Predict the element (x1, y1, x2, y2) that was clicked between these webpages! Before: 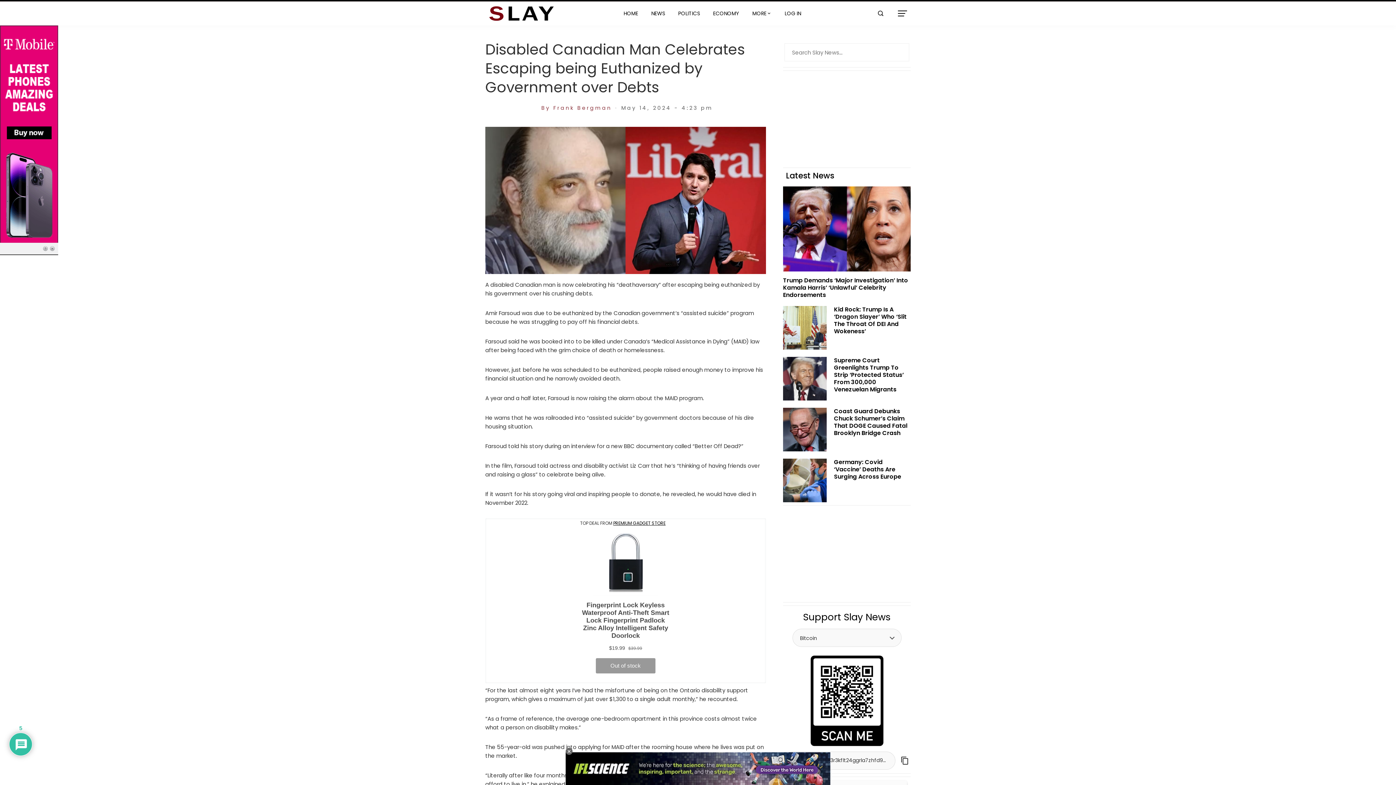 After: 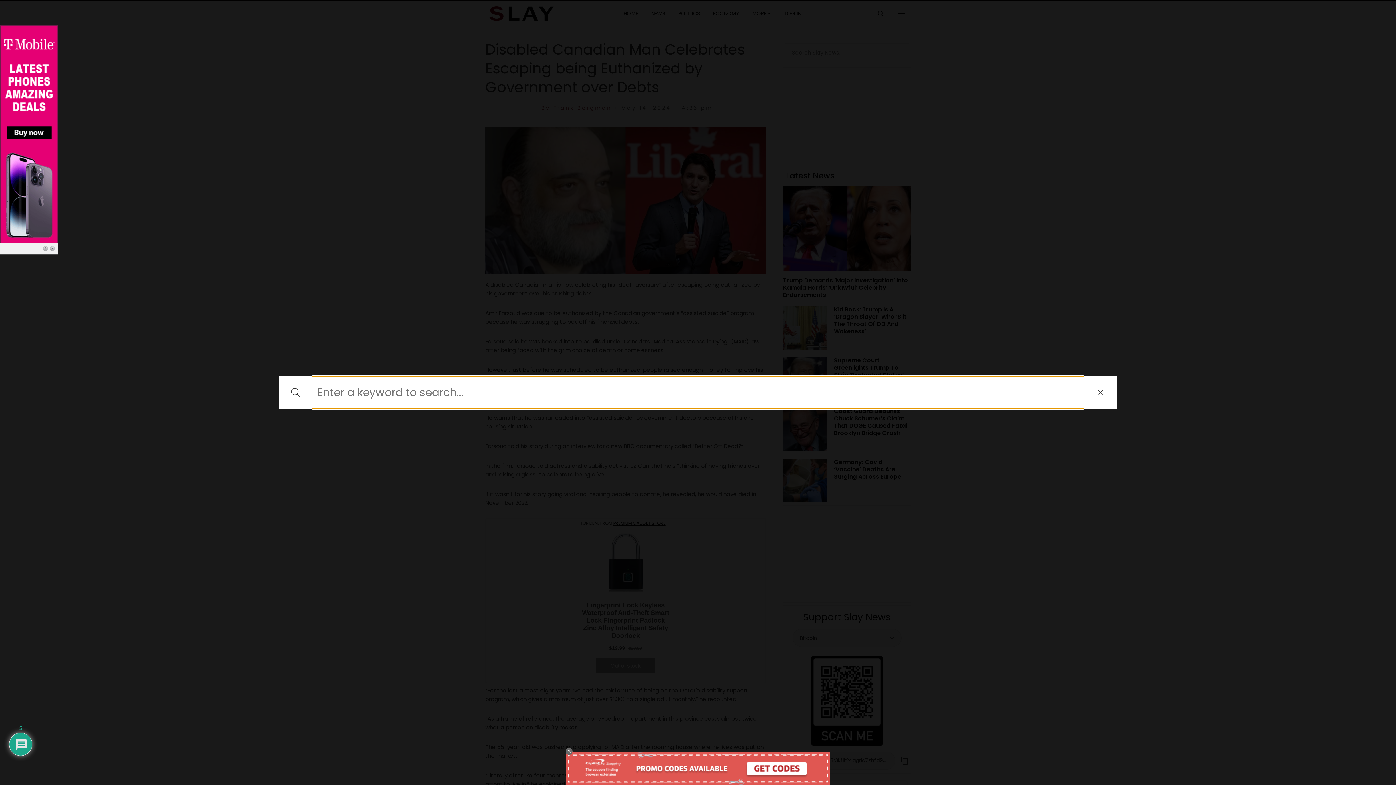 Action: bbox: (872, 5, 889, 21)